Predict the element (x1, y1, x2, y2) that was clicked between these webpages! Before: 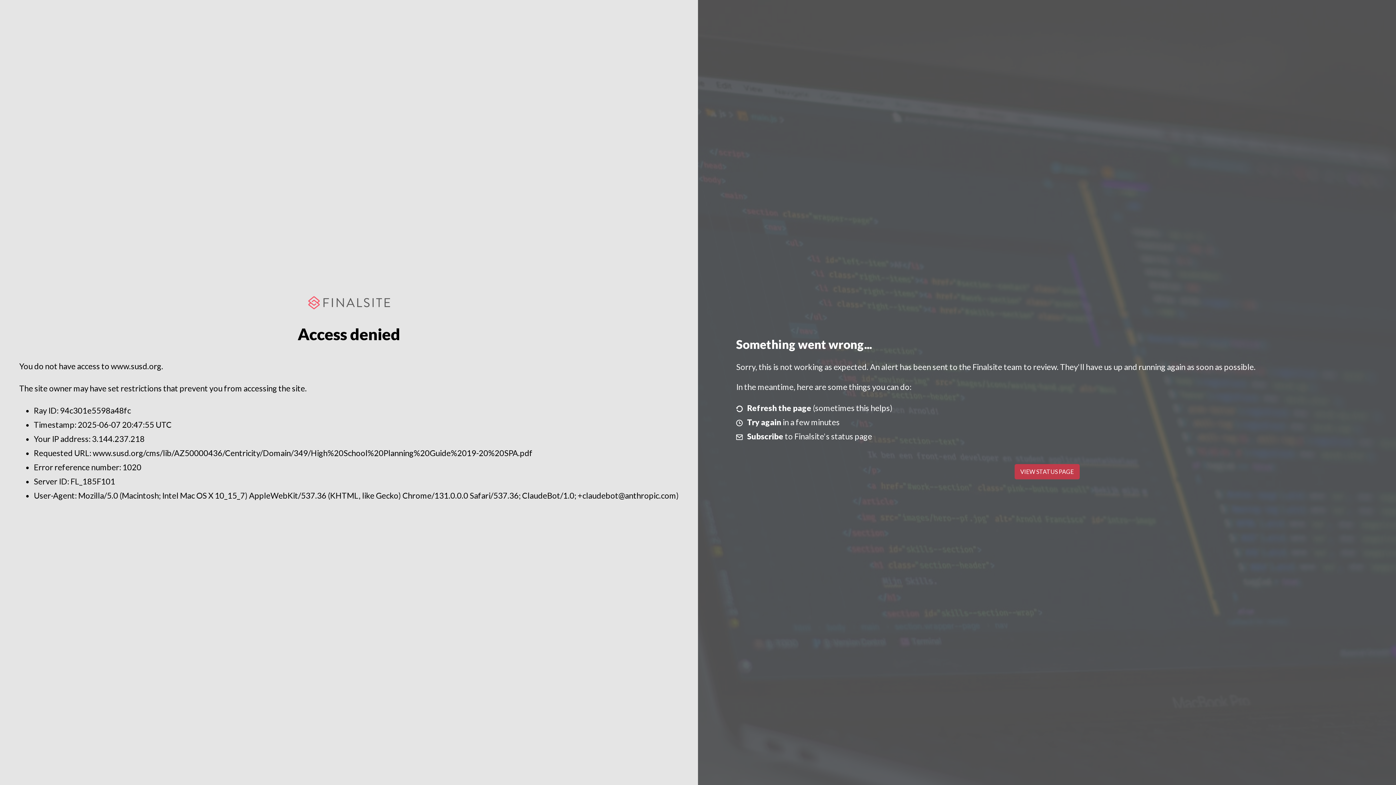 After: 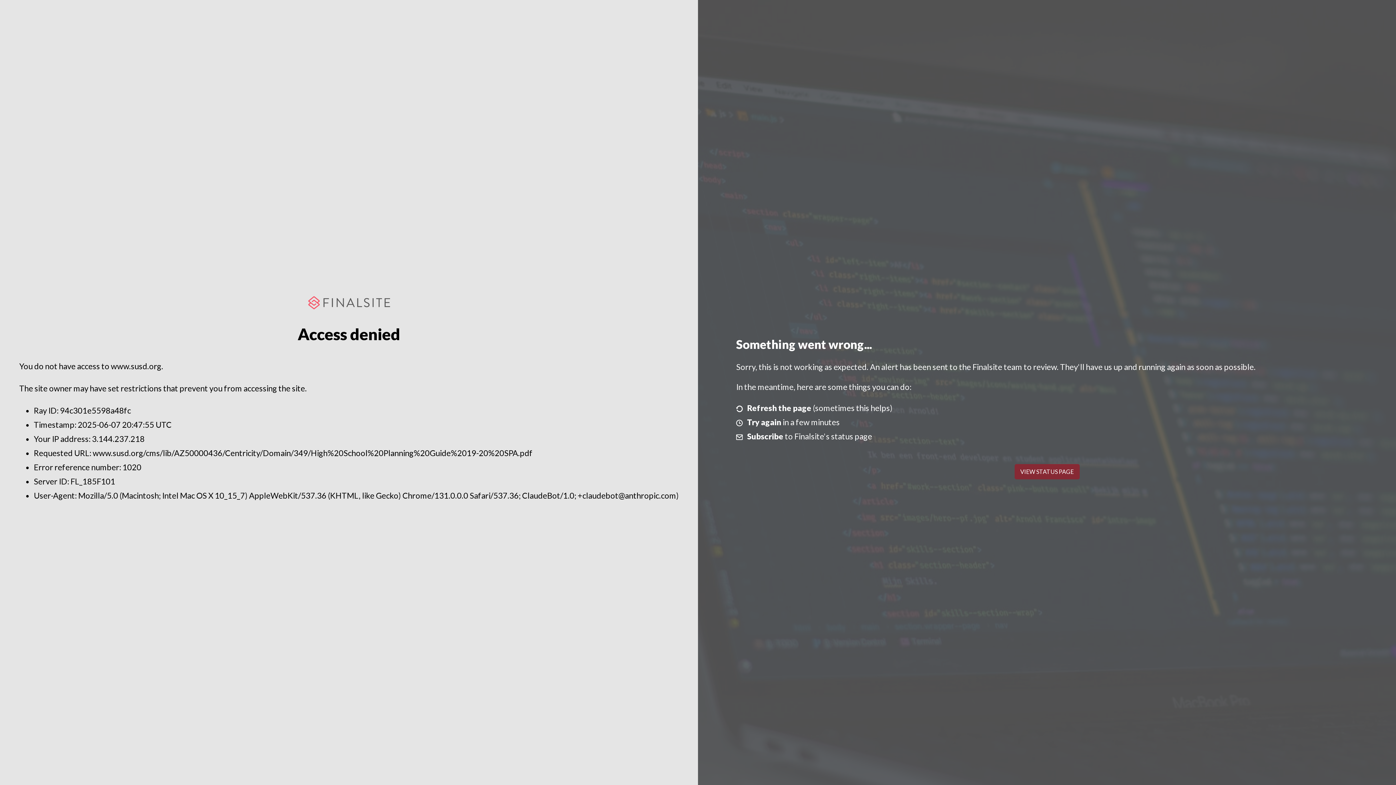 Action: bbox: (1014, 464, 1079, 479) label: VIEW STATUS PAGE